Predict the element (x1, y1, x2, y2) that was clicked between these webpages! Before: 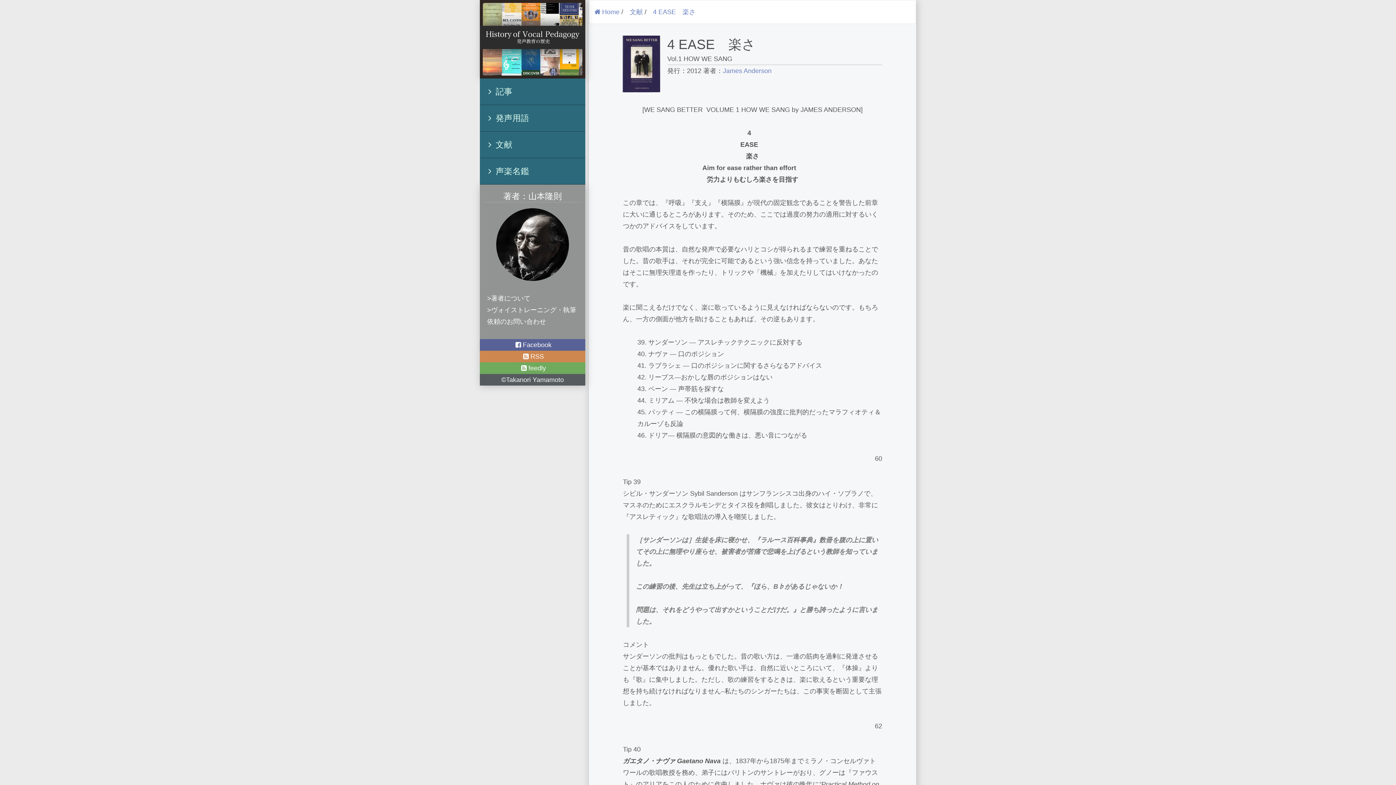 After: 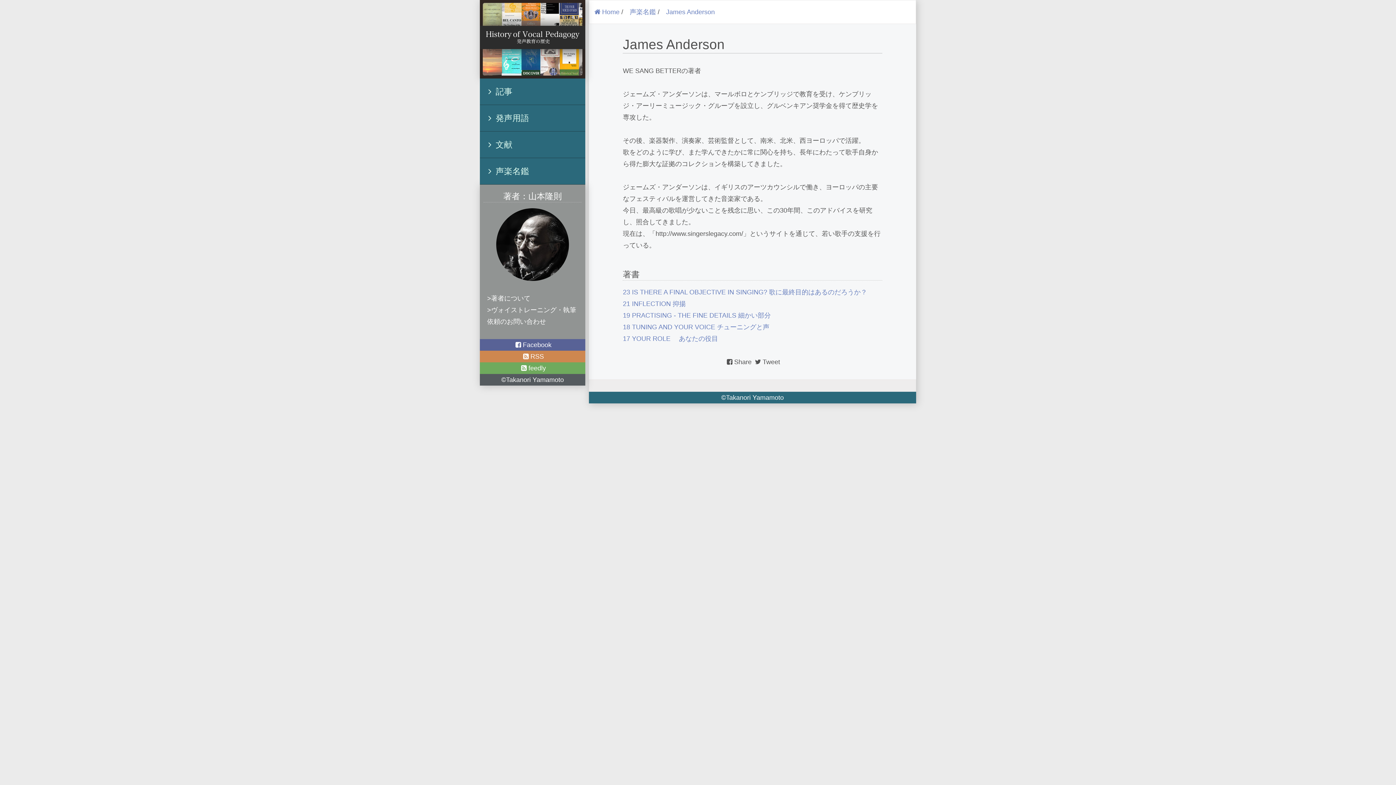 Action: label: James Anderson bbox: (723, 67, 771, 74)